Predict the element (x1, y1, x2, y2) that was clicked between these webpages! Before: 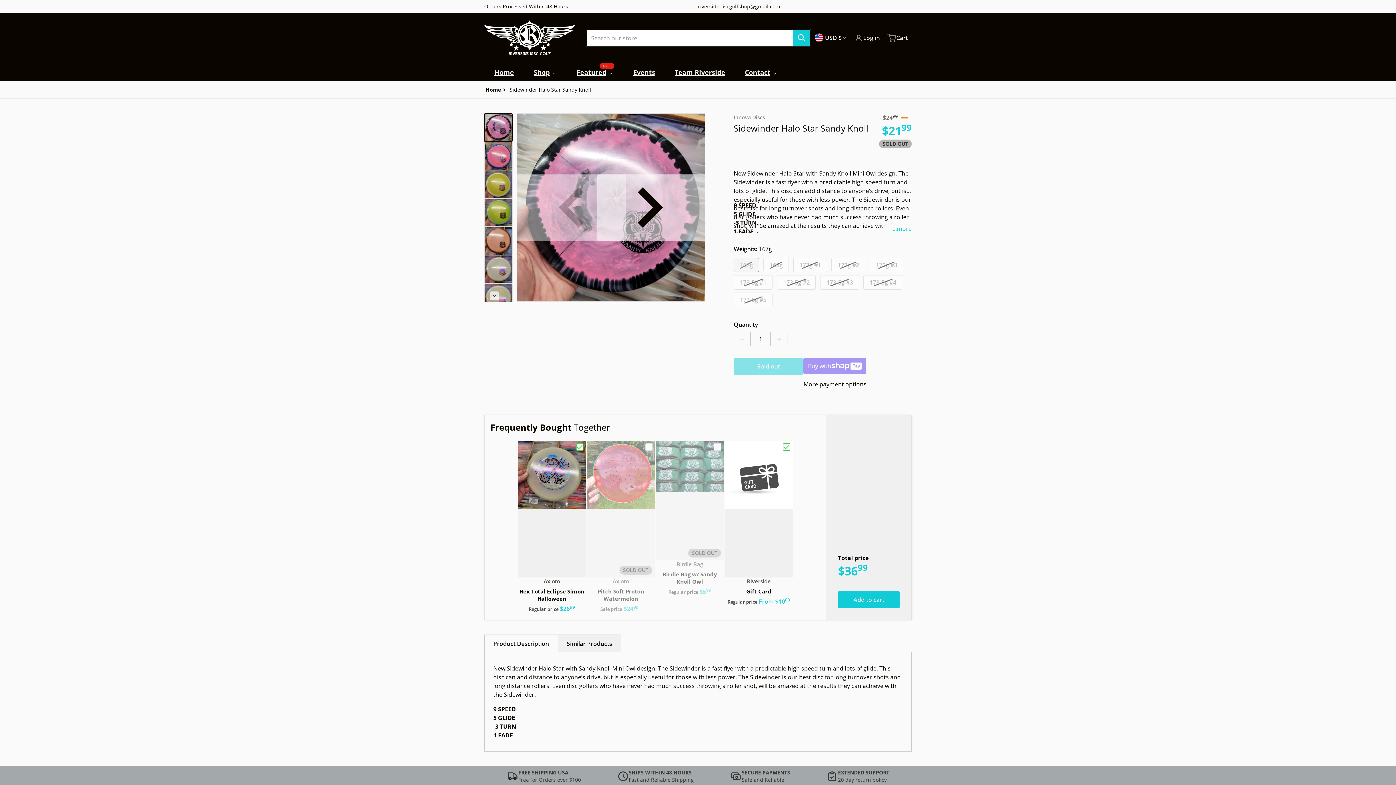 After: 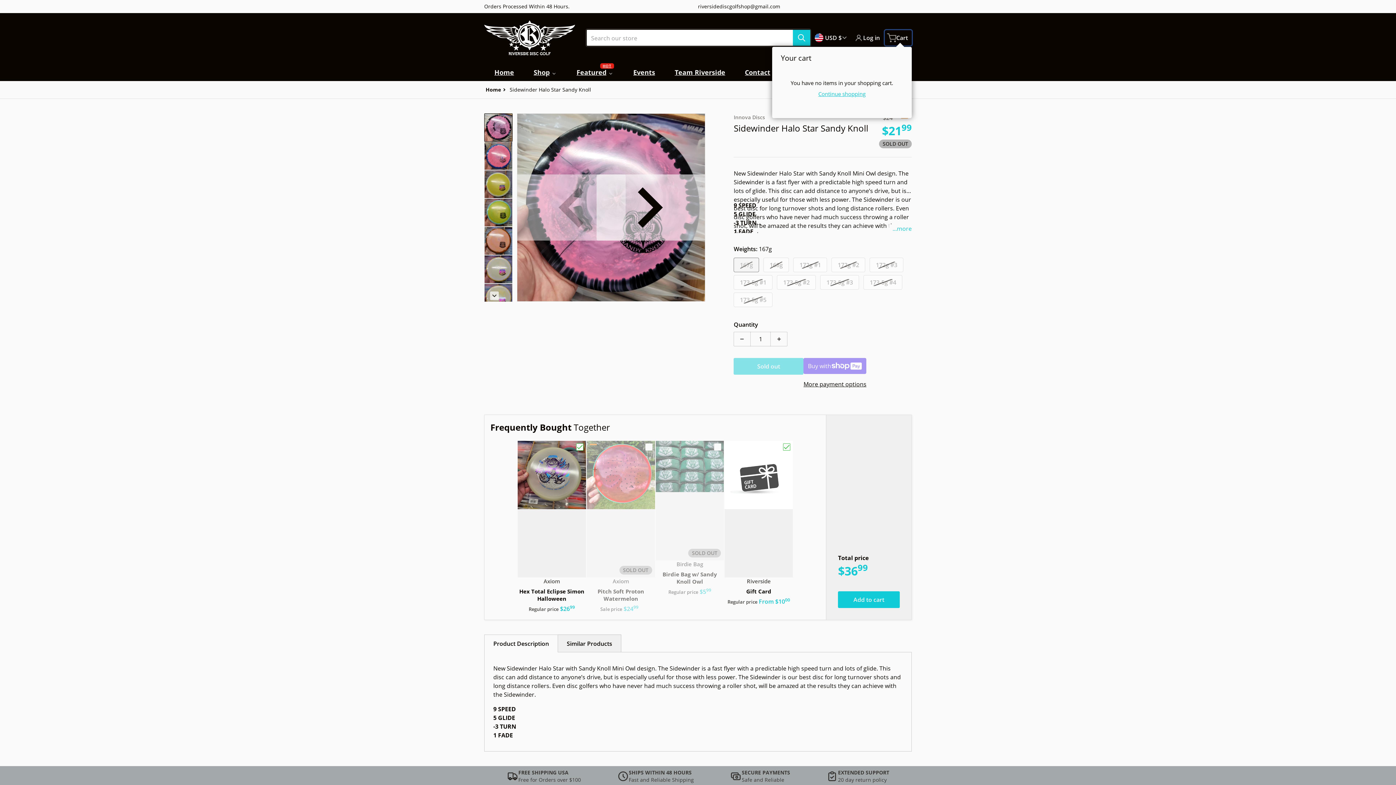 Action: bbox: (885, 30, 912, 45) label: Cart